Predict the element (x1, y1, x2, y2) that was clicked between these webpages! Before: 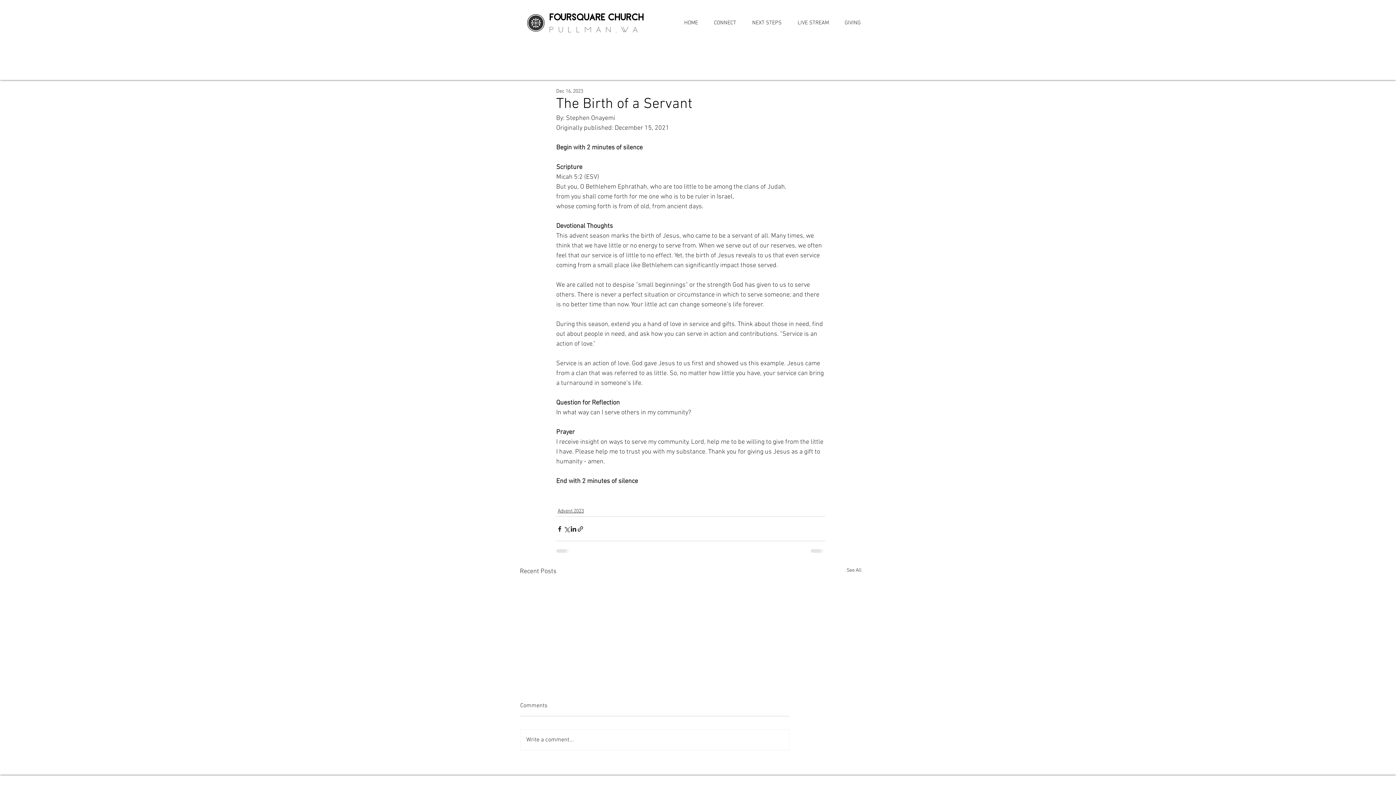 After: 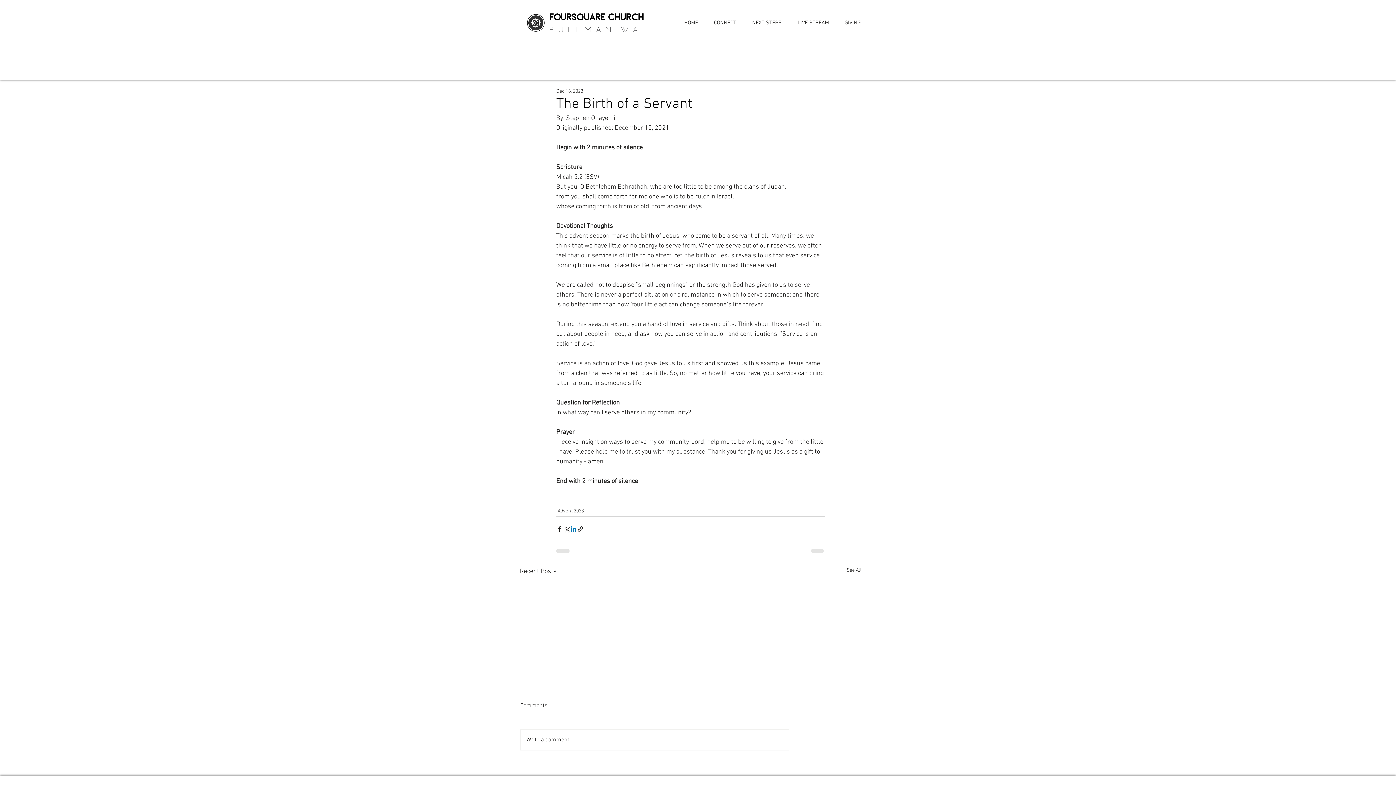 Action: label: Share via LinkedIn bbox: (570, 525, 577, 532)